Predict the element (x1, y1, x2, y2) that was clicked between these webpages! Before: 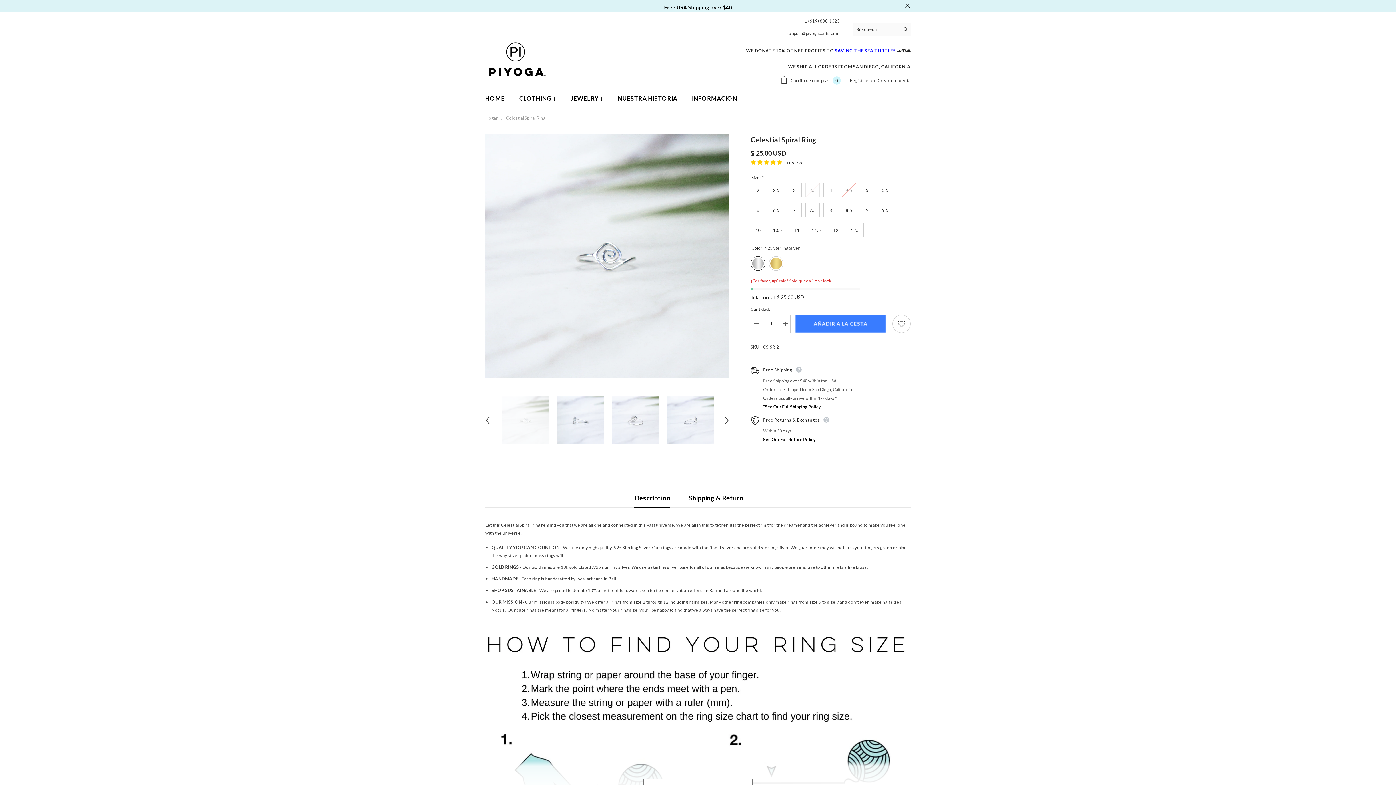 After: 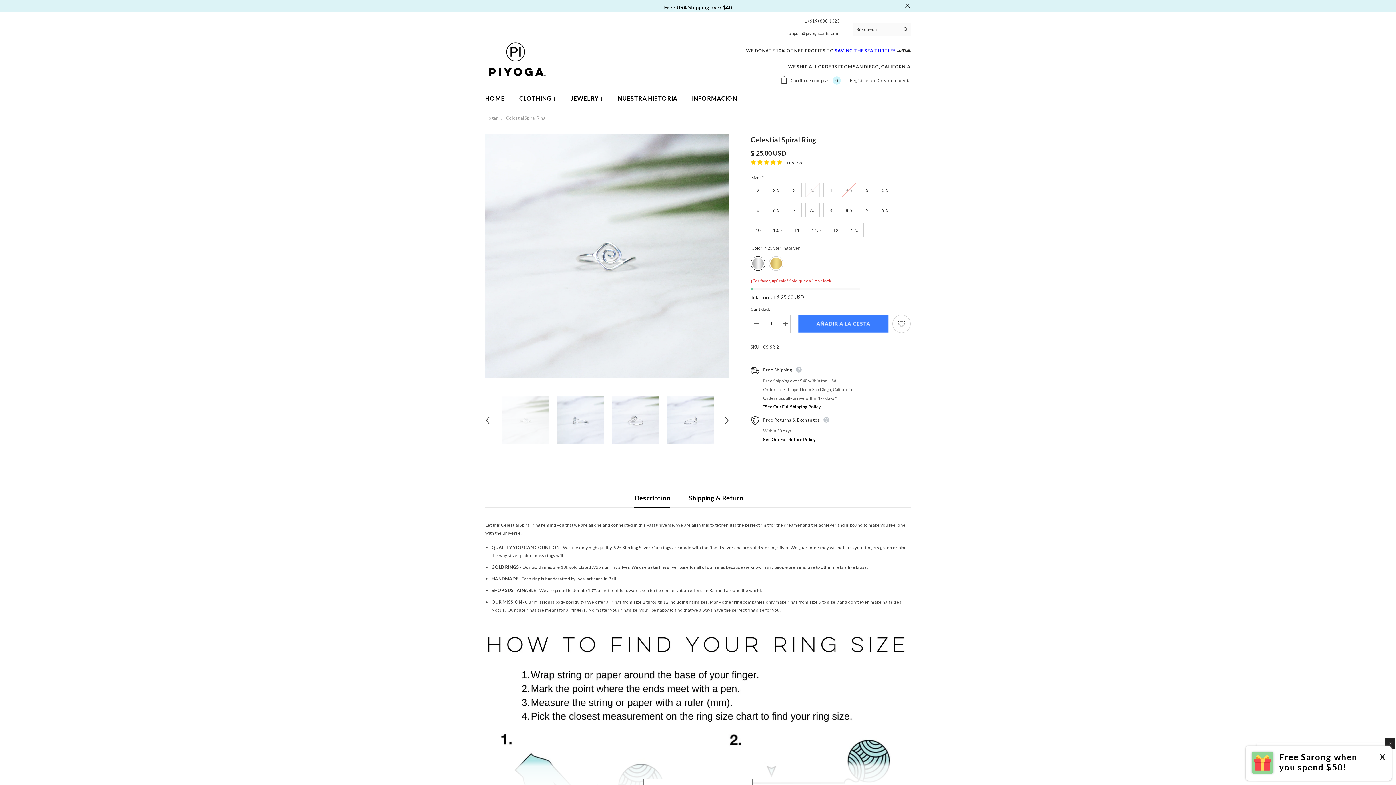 Action: bbox: (501, 385, 549, 455)